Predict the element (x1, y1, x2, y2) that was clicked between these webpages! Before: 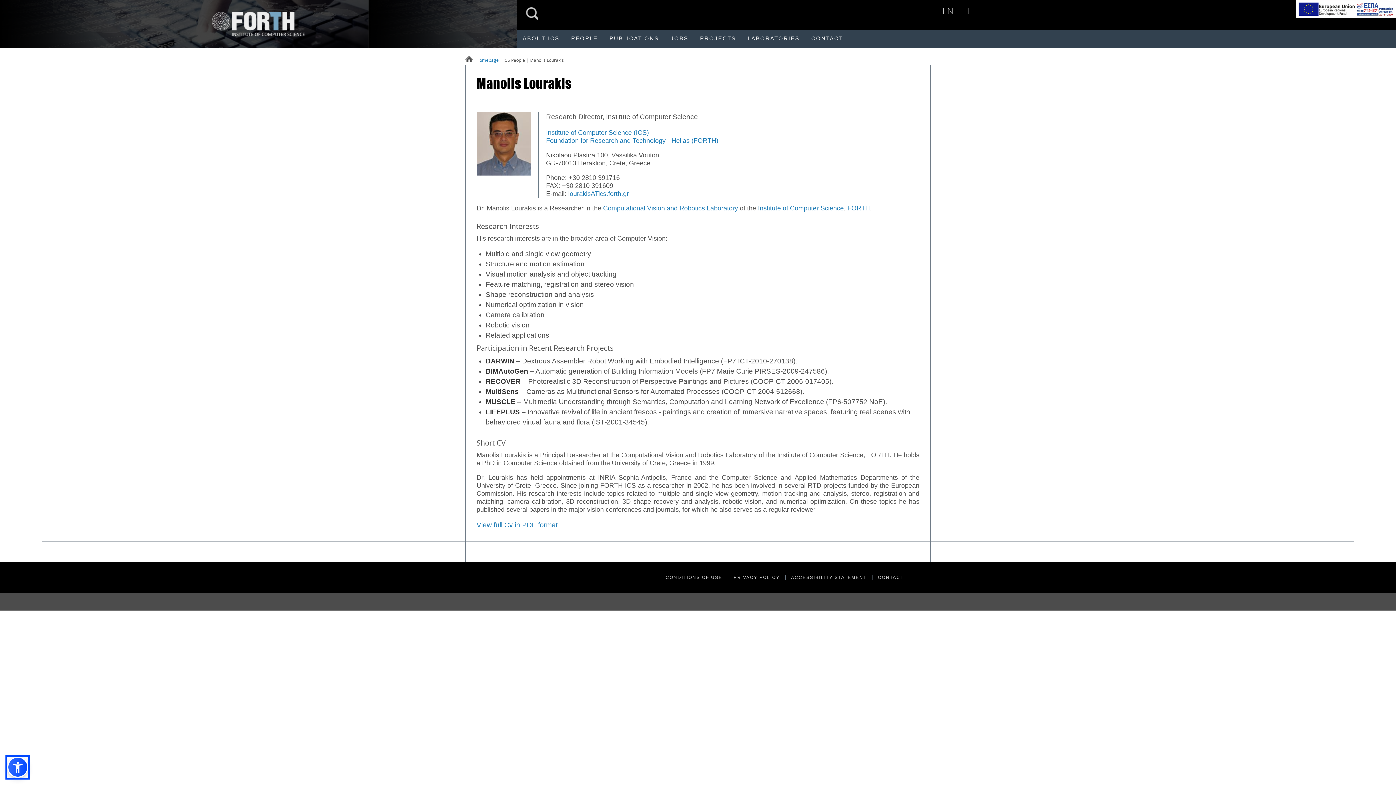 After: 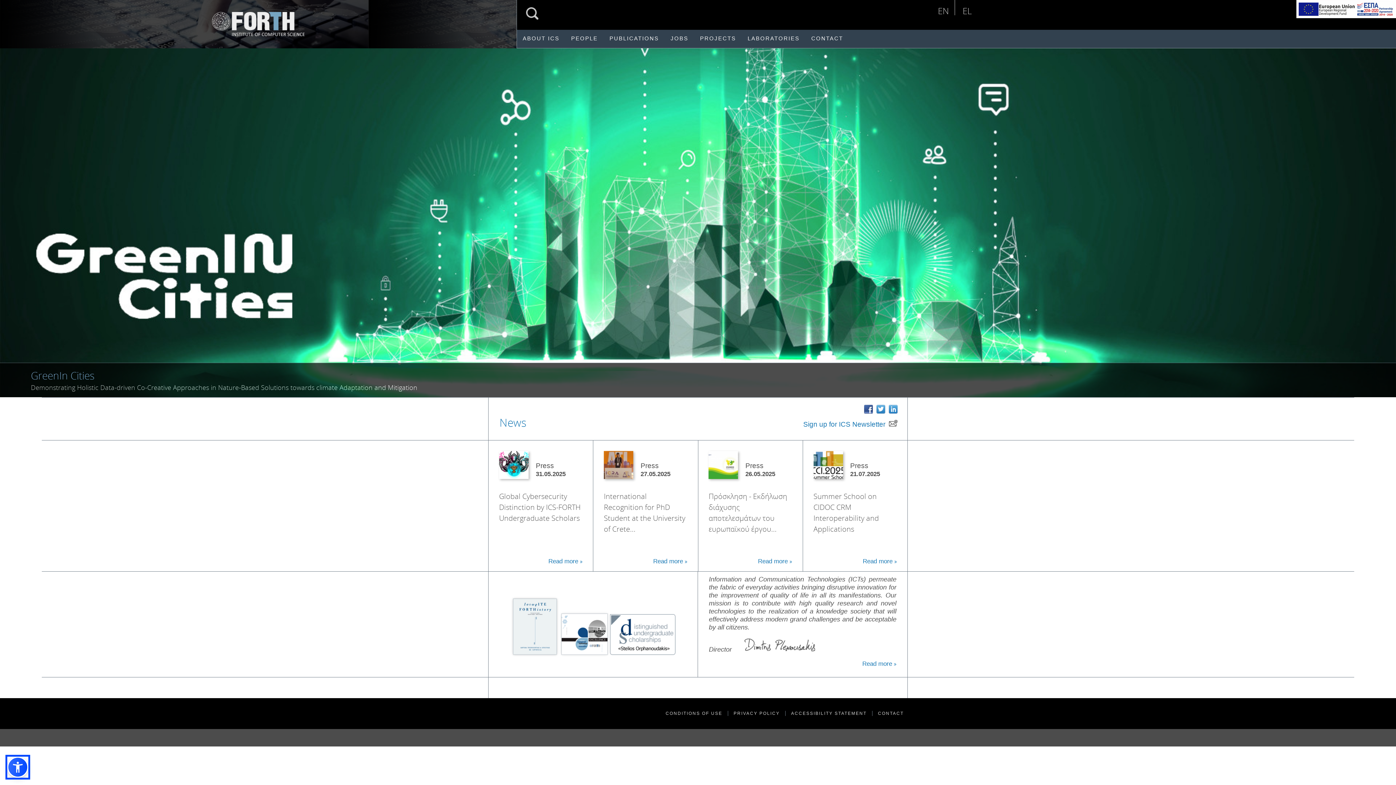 Action: bbox: (546, 129, 649, 136) label: Institute of Computer Science (ICS)
